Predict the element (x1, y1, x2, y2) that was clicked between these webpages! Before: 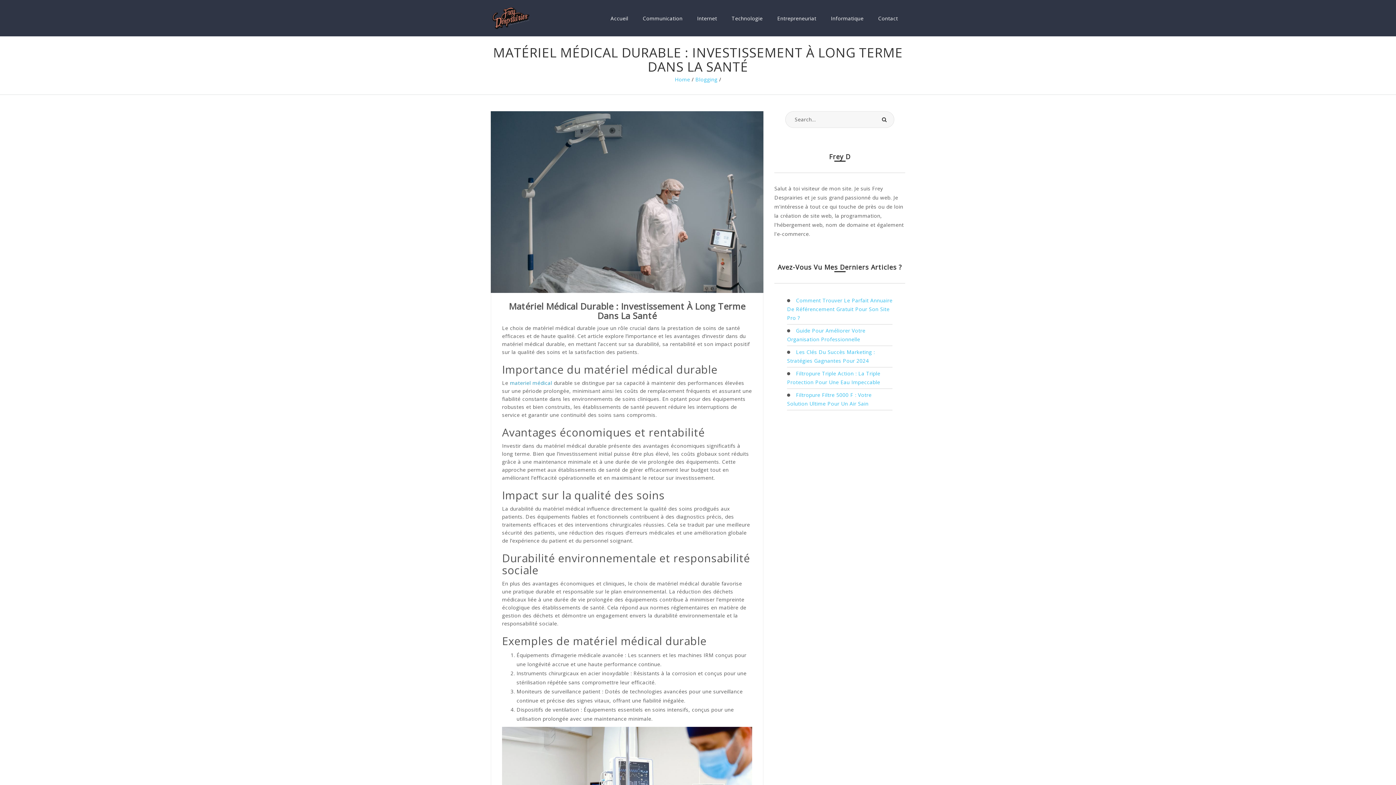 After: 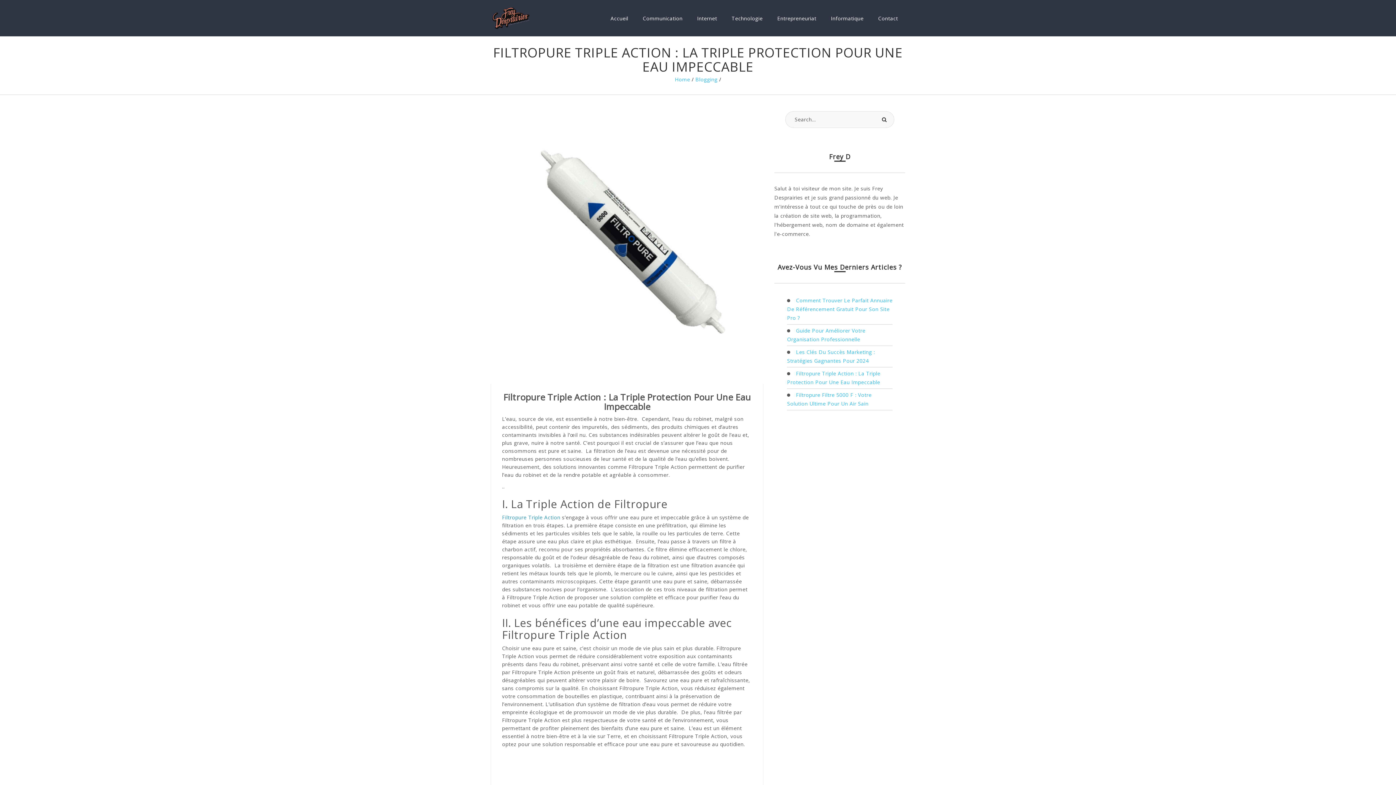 Action: label: Filtropure Triple Action : La Triple Protection Pour Une Eau Impeccable bbox: (787, 367, 892, 389)